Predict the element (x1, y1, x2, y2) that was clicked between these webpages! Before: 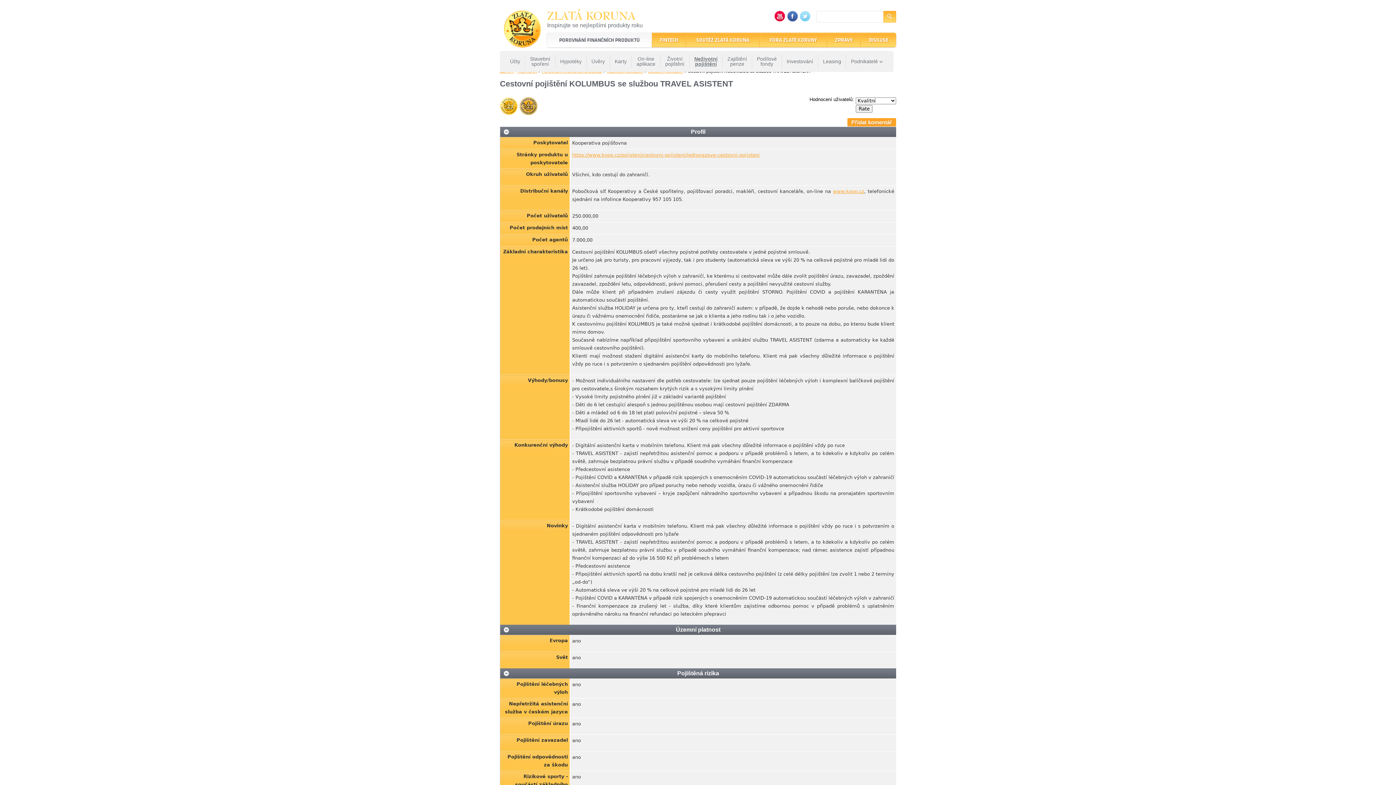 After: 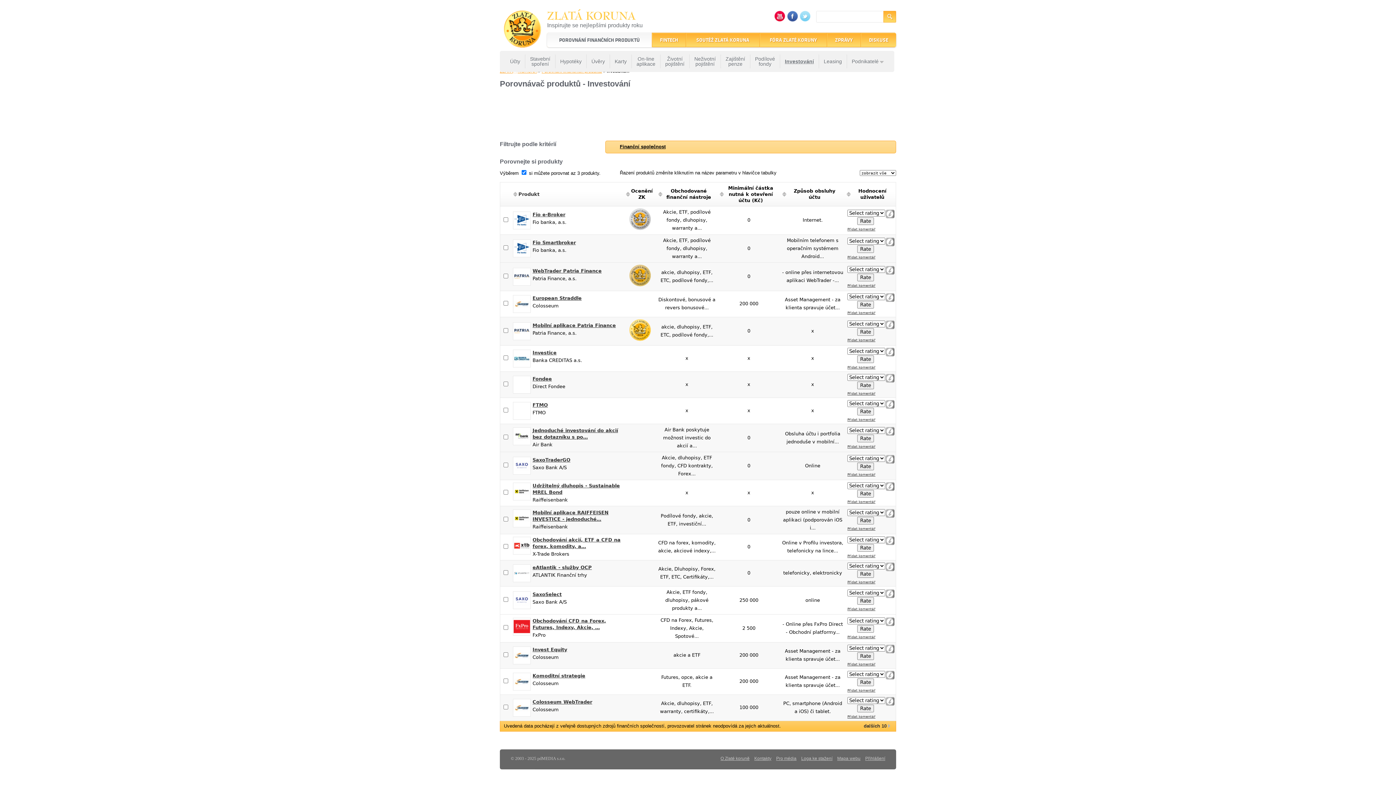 Action: bbox: (786, 58, 813, 64) label: Investování